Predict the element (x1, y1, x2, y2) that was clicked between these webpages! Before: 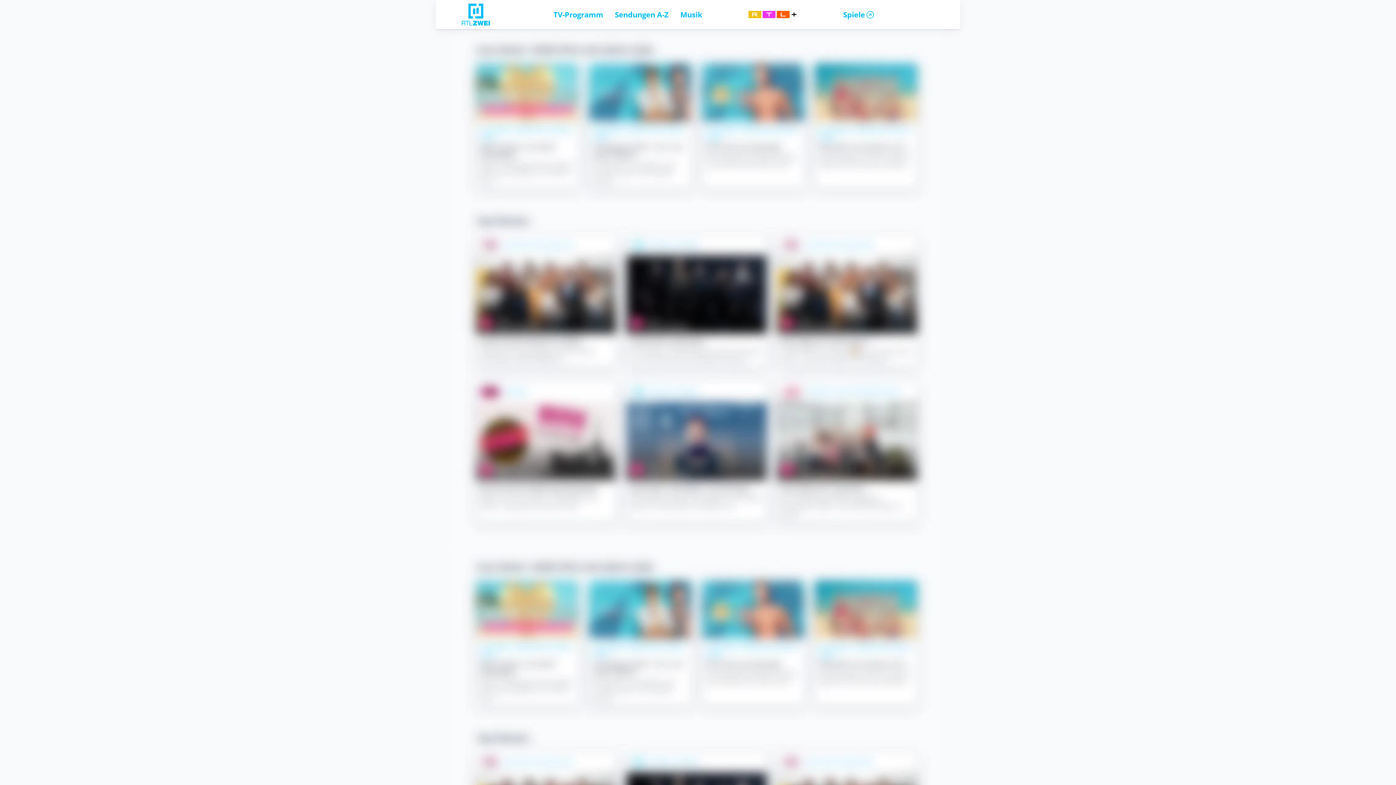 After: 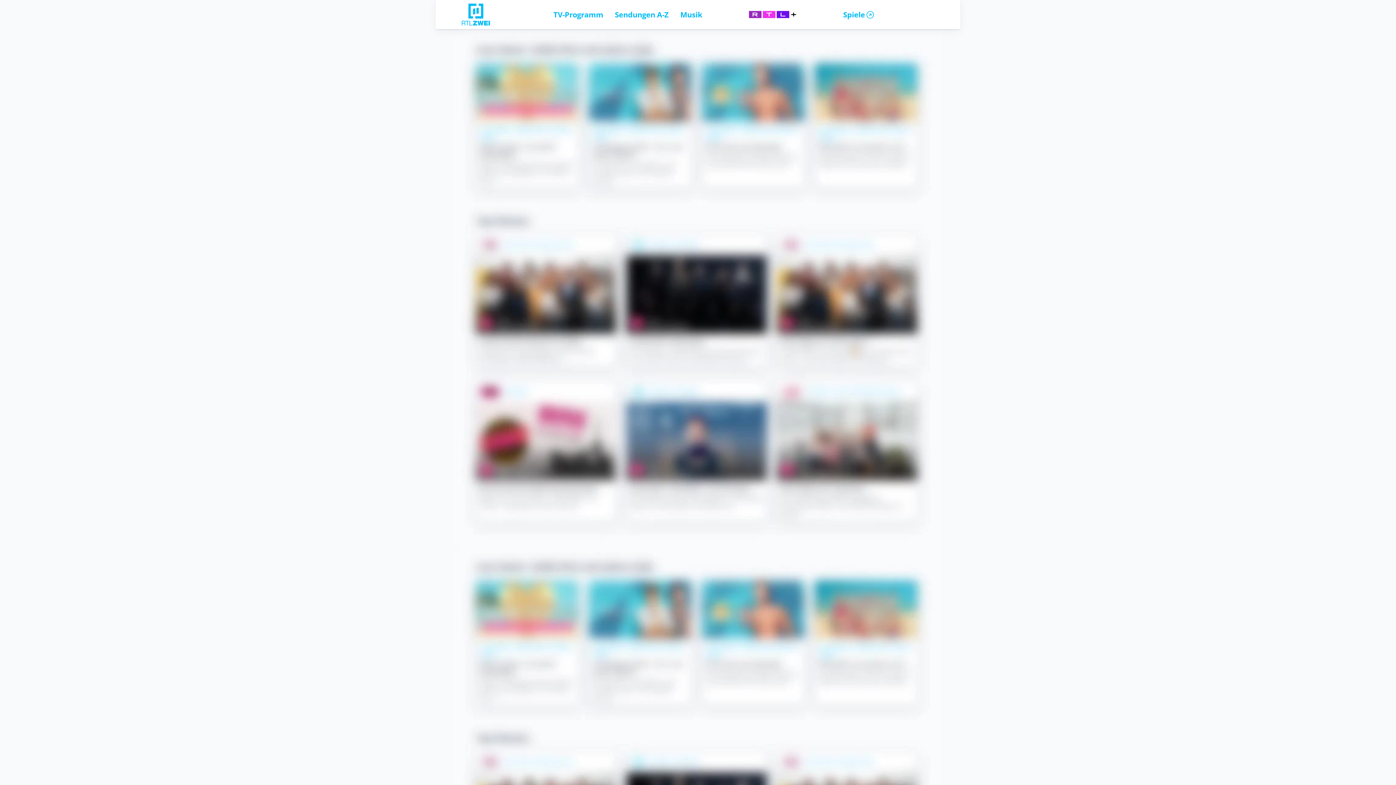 Action: bbox: (553, 9, 603, 19) label: TV-Programm